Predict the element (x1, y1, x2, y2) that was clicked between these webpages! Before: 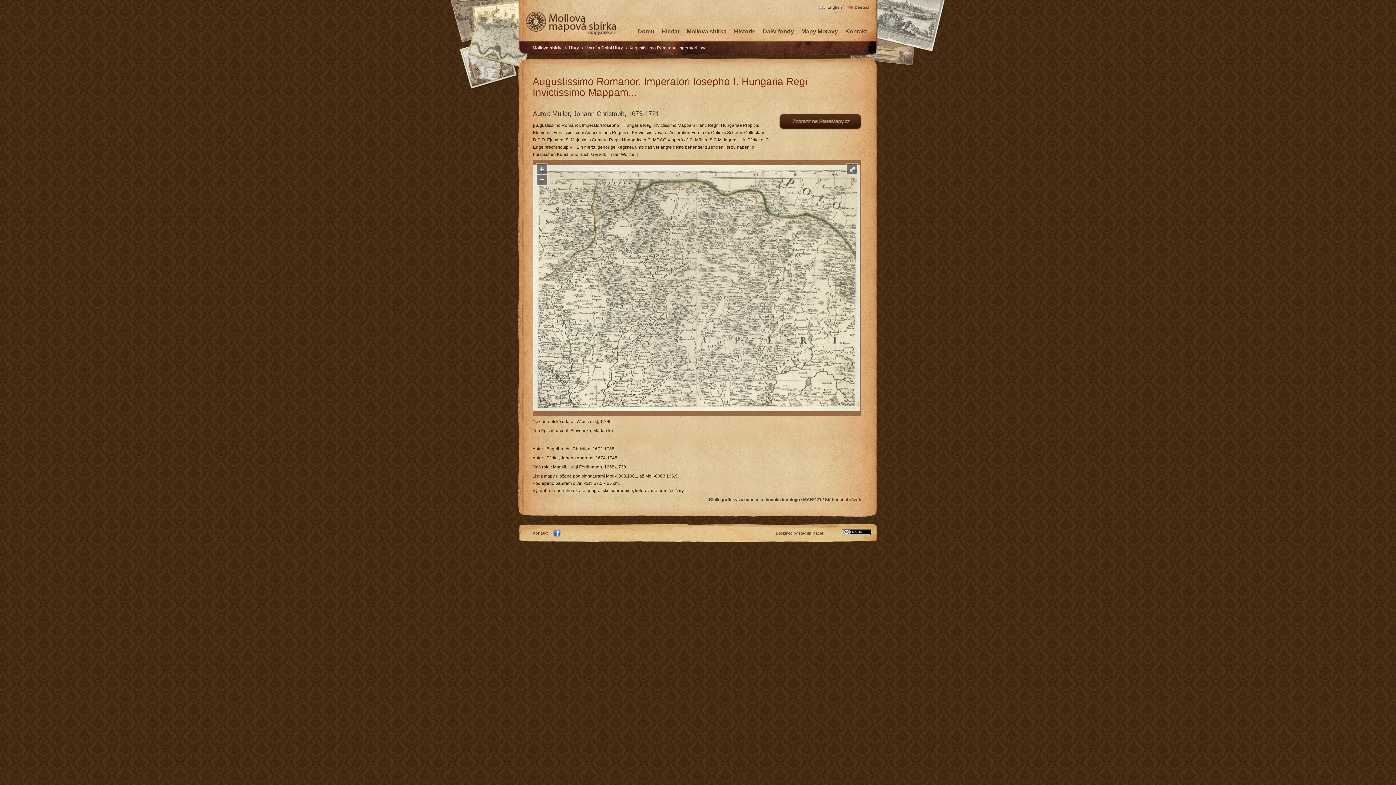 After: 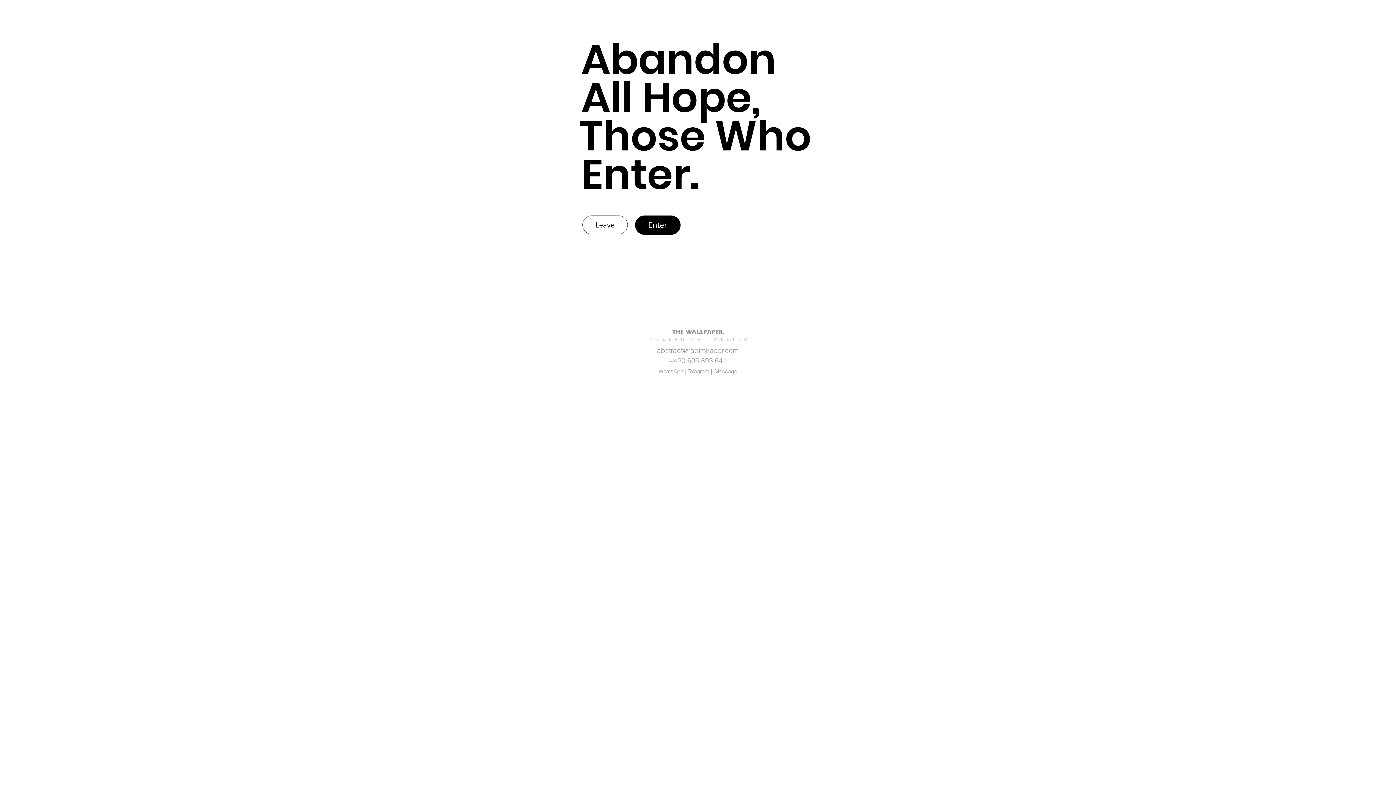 Action: bbox: (799, 531, 823, 535) label: Radim Kacer